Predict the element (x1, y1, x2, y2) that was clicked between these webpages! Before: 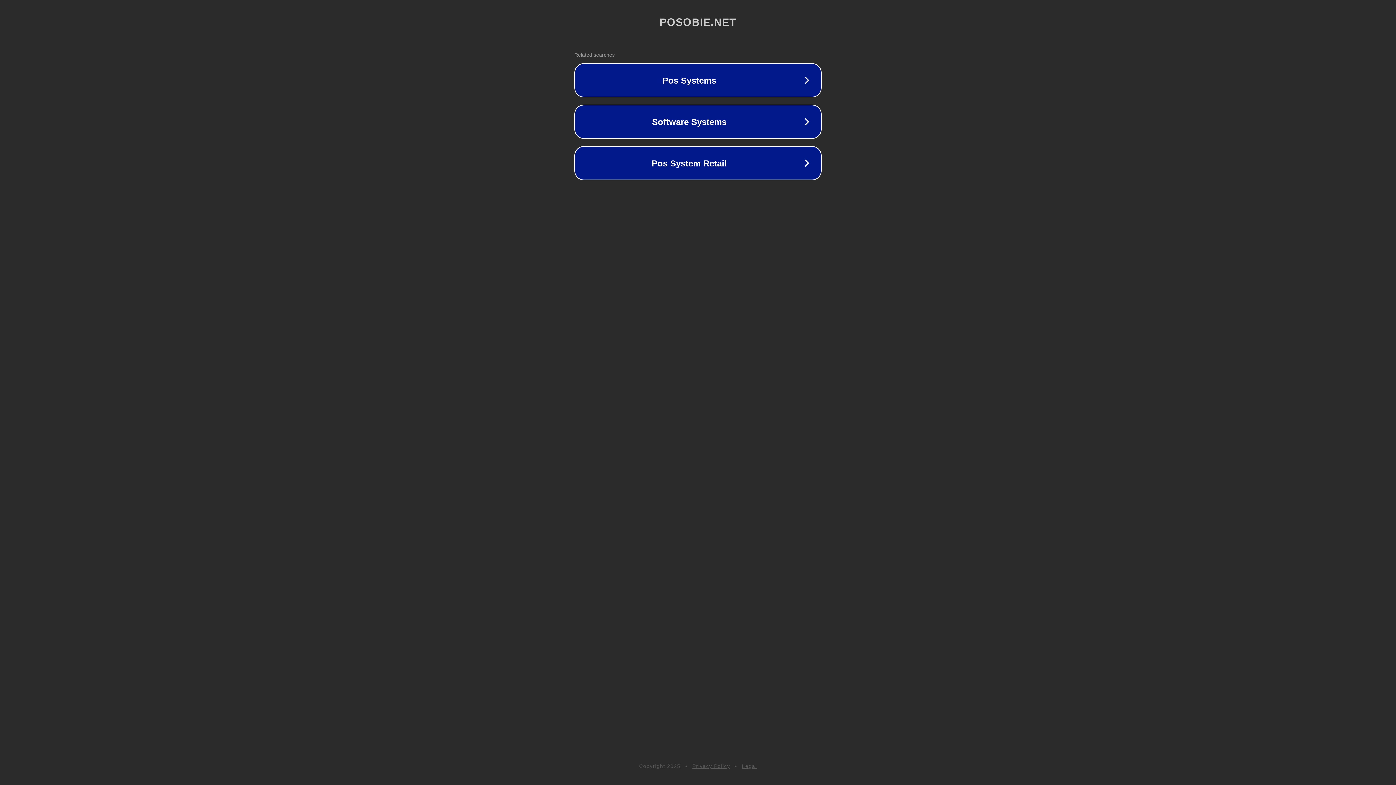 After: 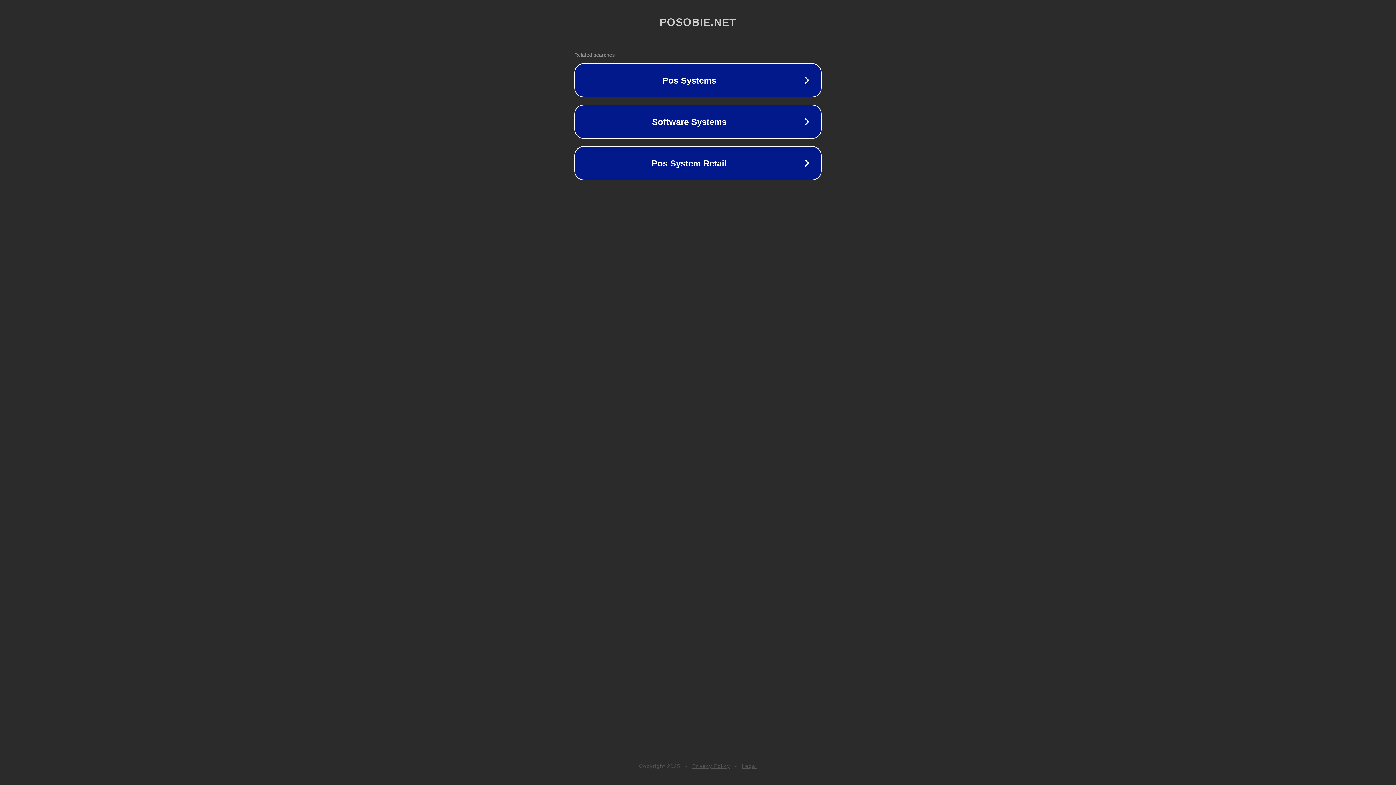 Action: bbox: (692, 763, 730, 769) label: Privacy Policy